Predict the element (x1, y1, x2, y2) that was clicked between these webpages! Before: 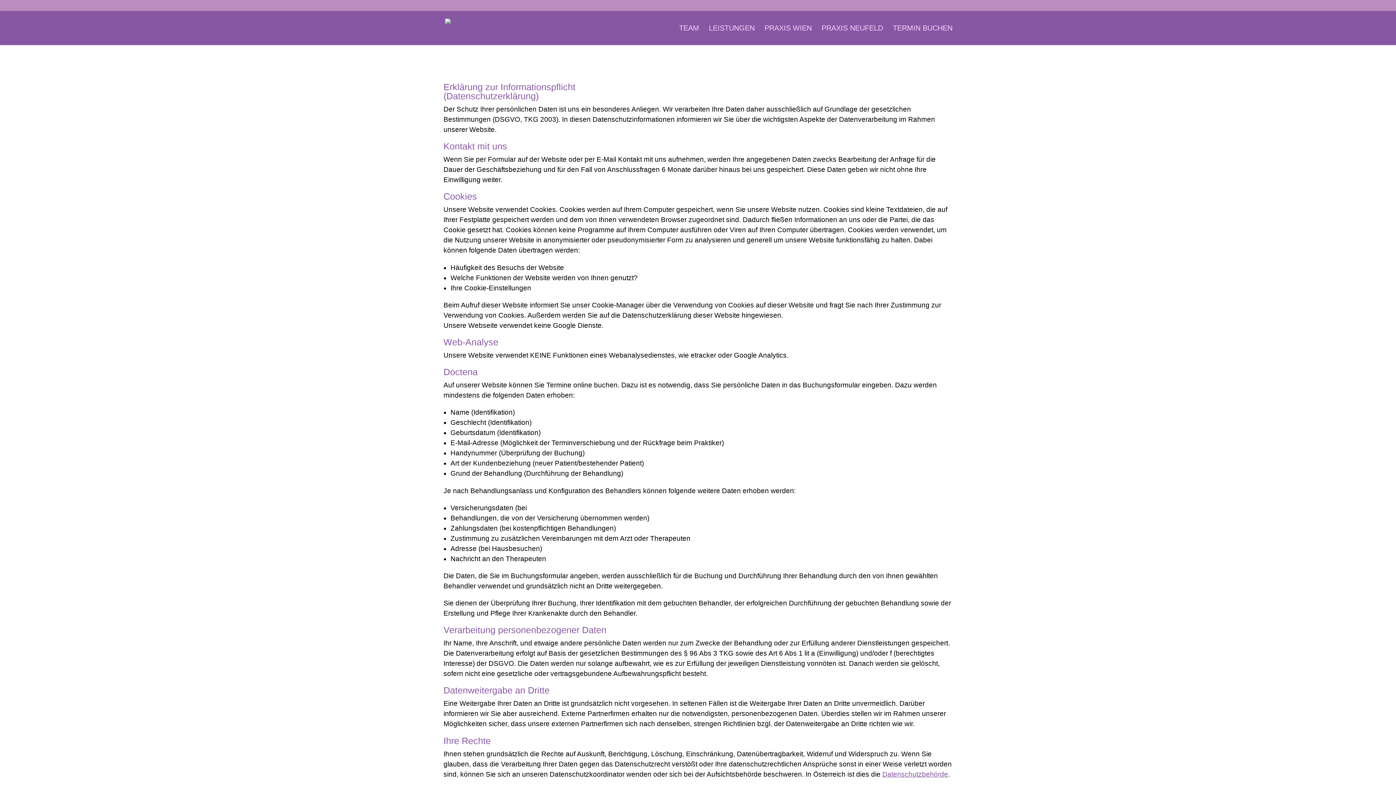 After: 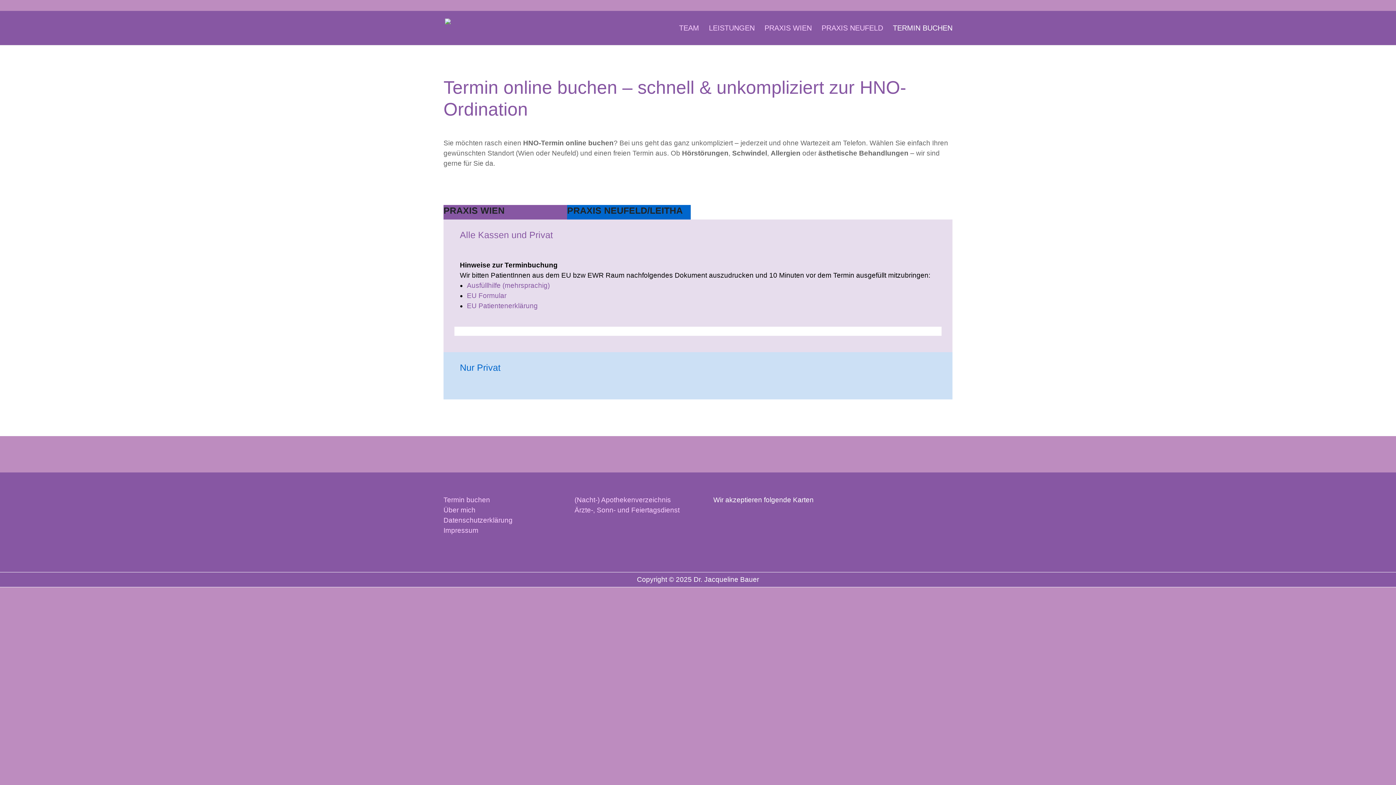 Action: label: TERMIN BUCHEN bbox: (893, 22, 952, 45)